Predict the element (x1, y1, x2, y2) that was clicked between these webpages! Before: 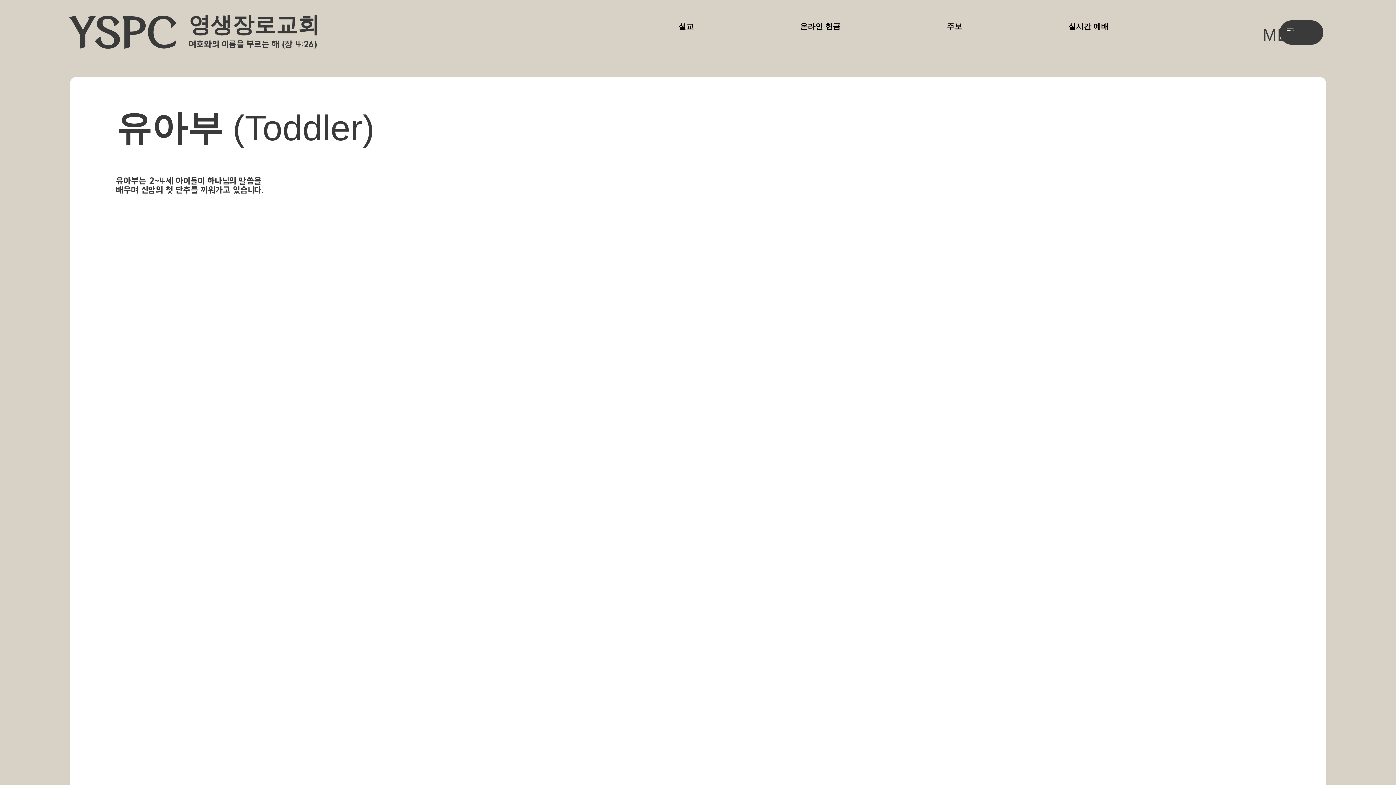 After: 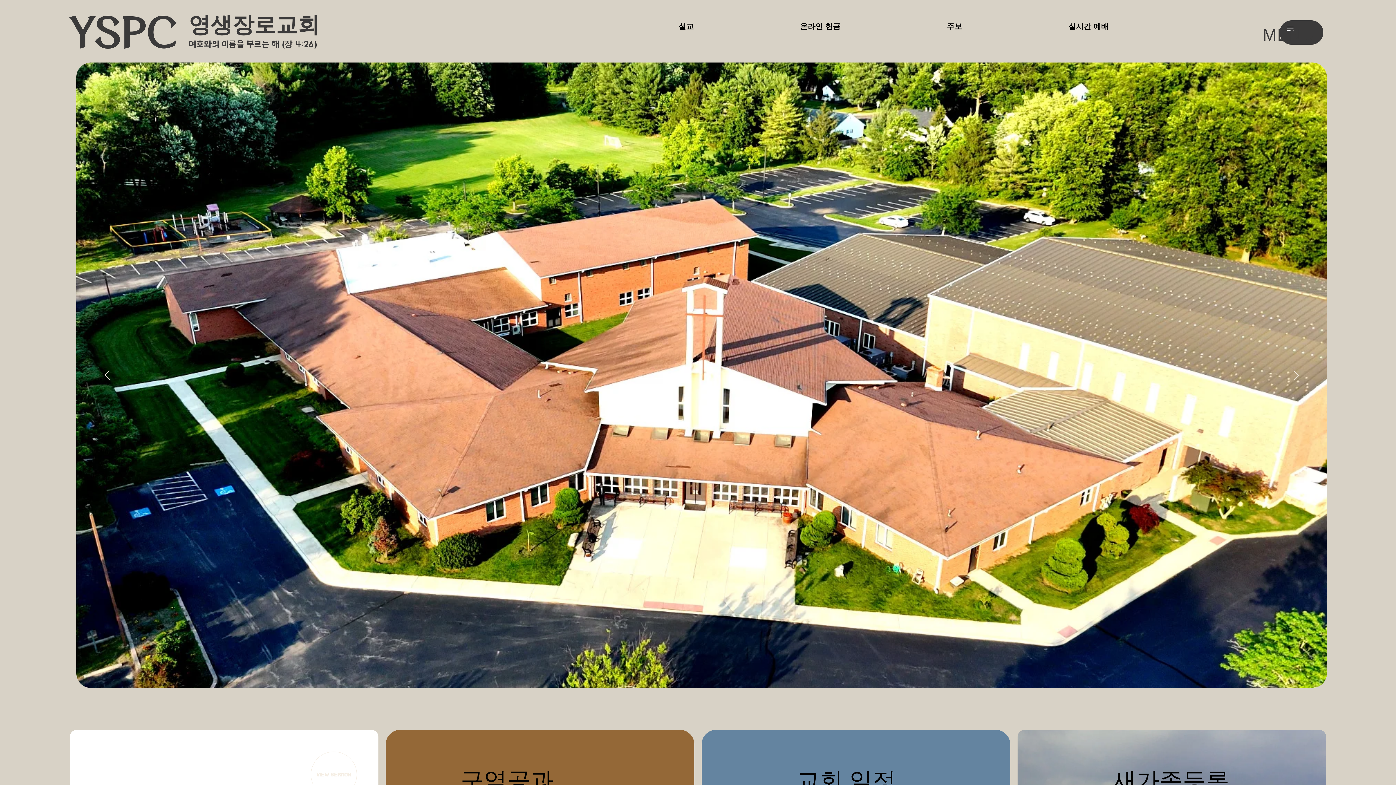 Action: bbox: (41, 2, 441, 6)